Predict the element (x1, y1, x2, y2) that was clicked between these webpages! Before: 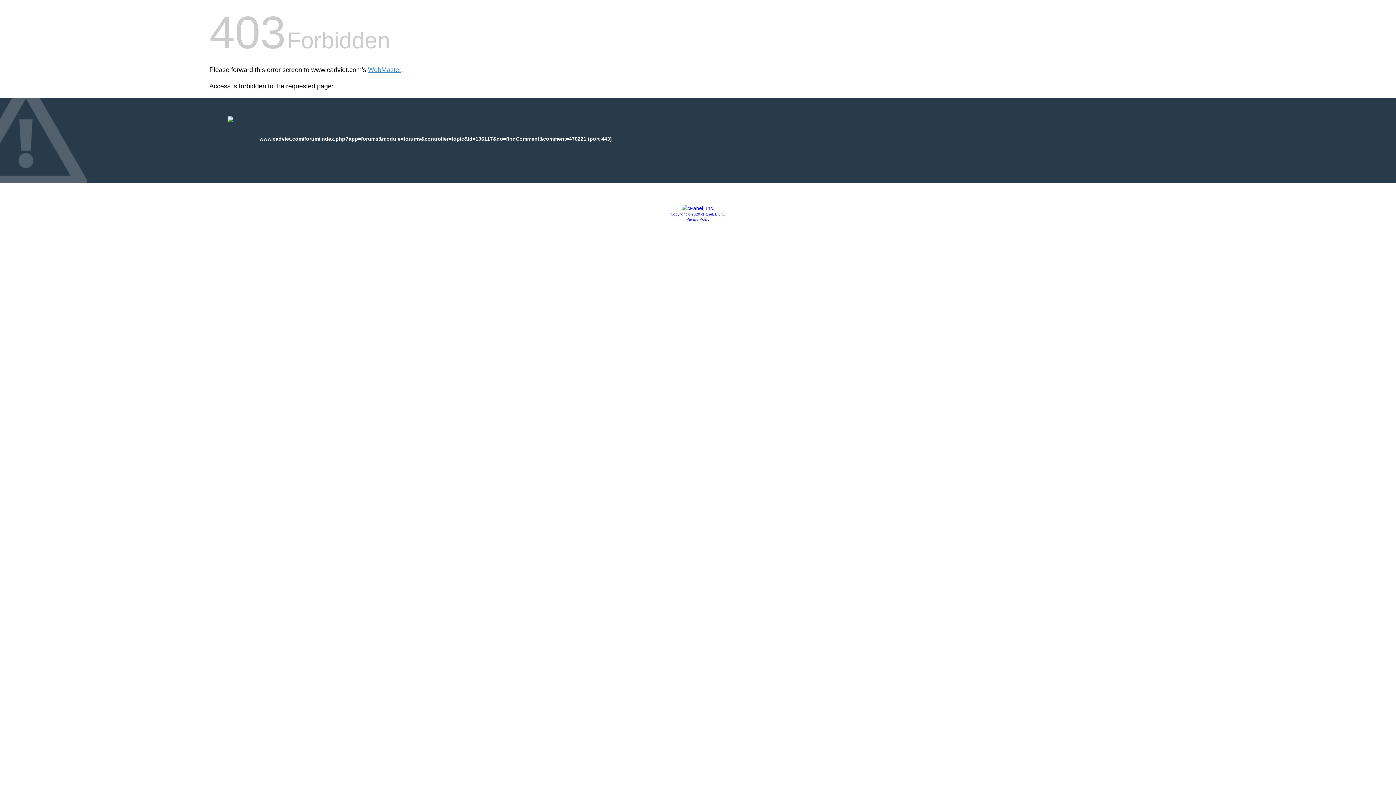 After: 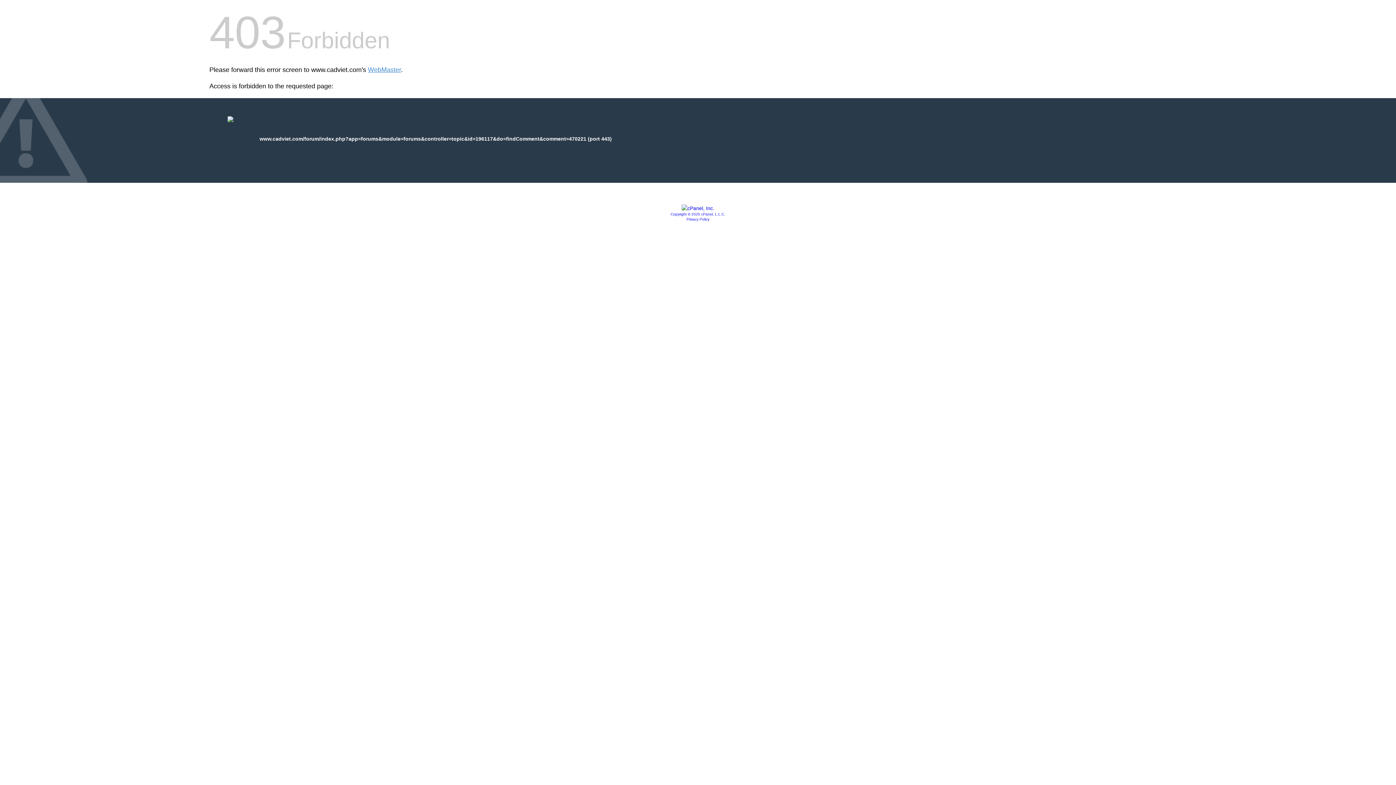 Action: label: Privacy Policy bbox: (686, 217, 709, 221)